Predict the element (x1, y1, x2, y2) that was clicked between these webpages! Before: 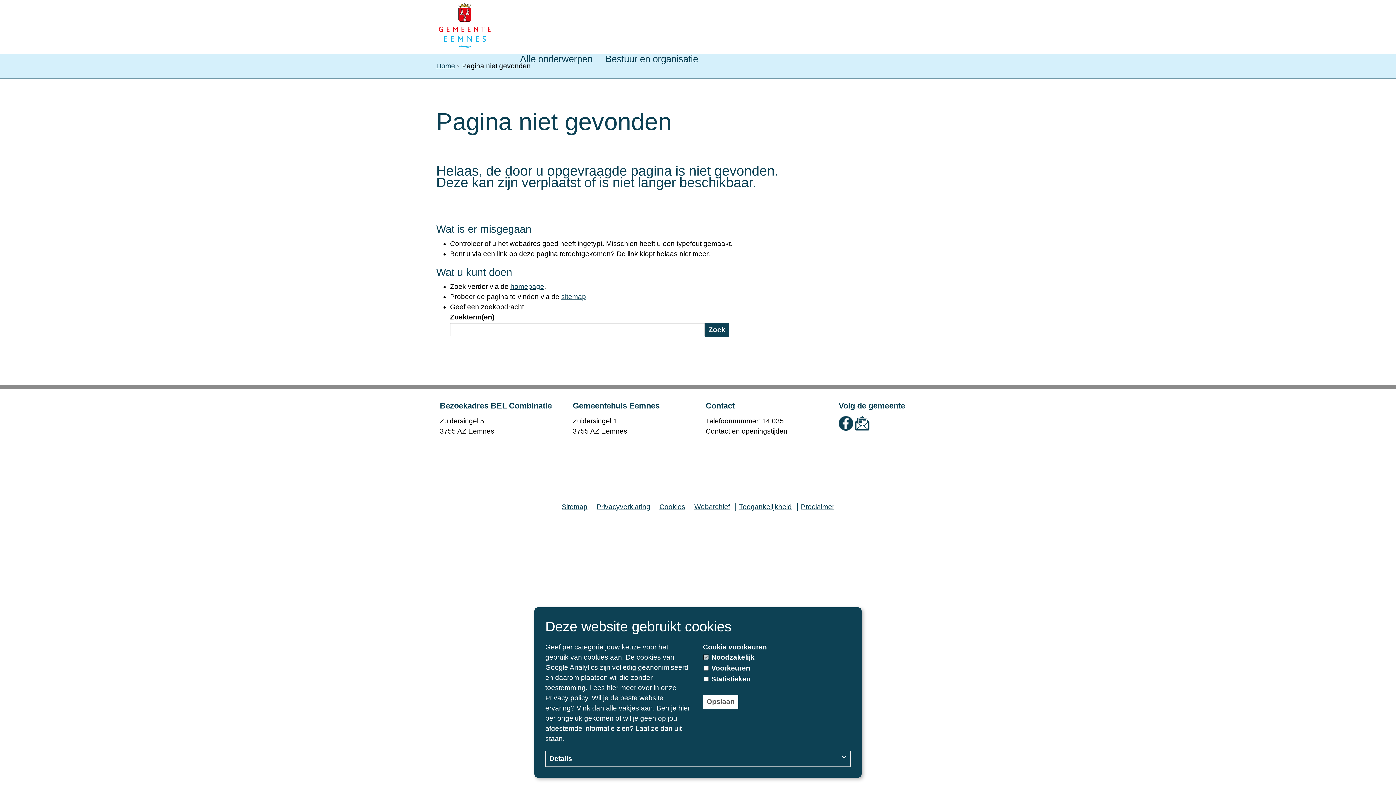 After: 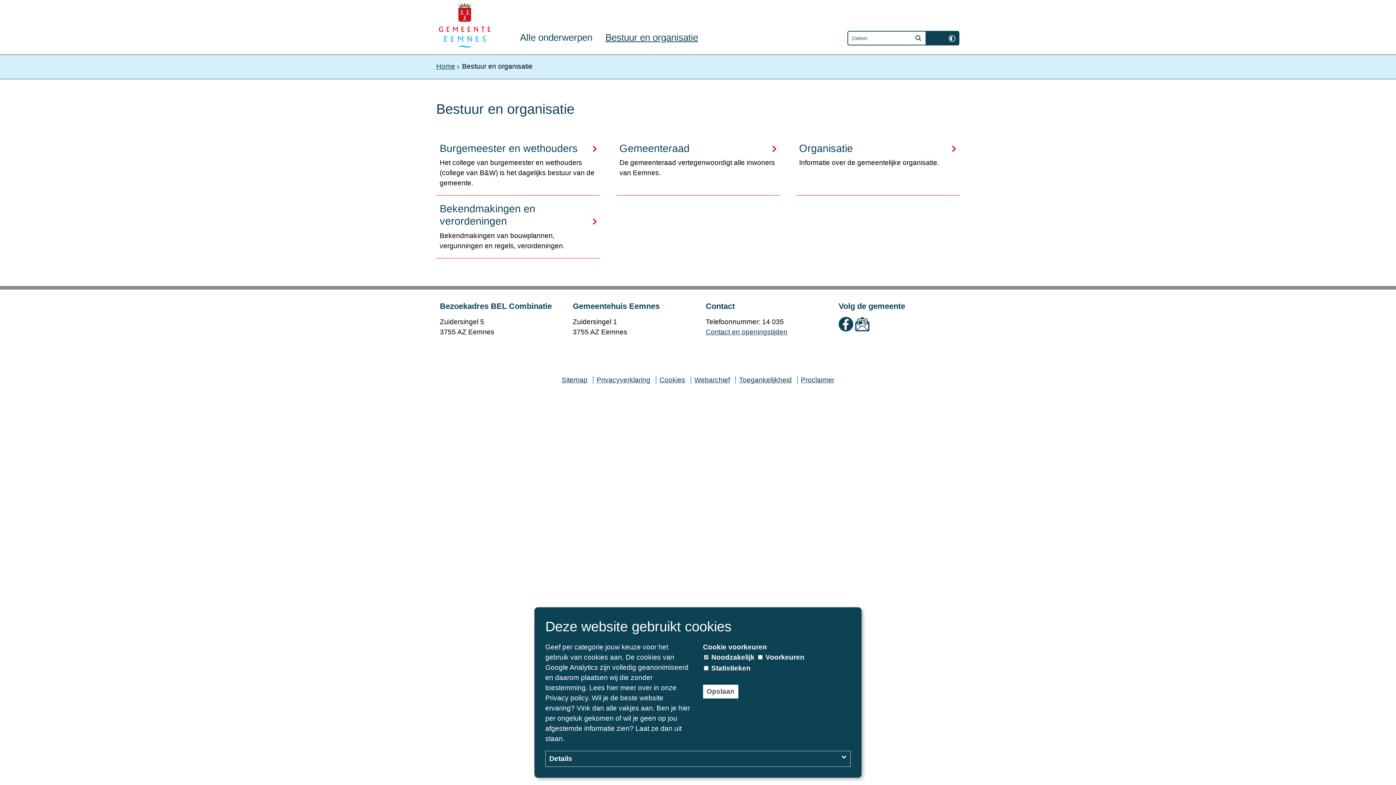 Action: bbox: (605, 54, 698, 70) label: Bestuur en organisatie